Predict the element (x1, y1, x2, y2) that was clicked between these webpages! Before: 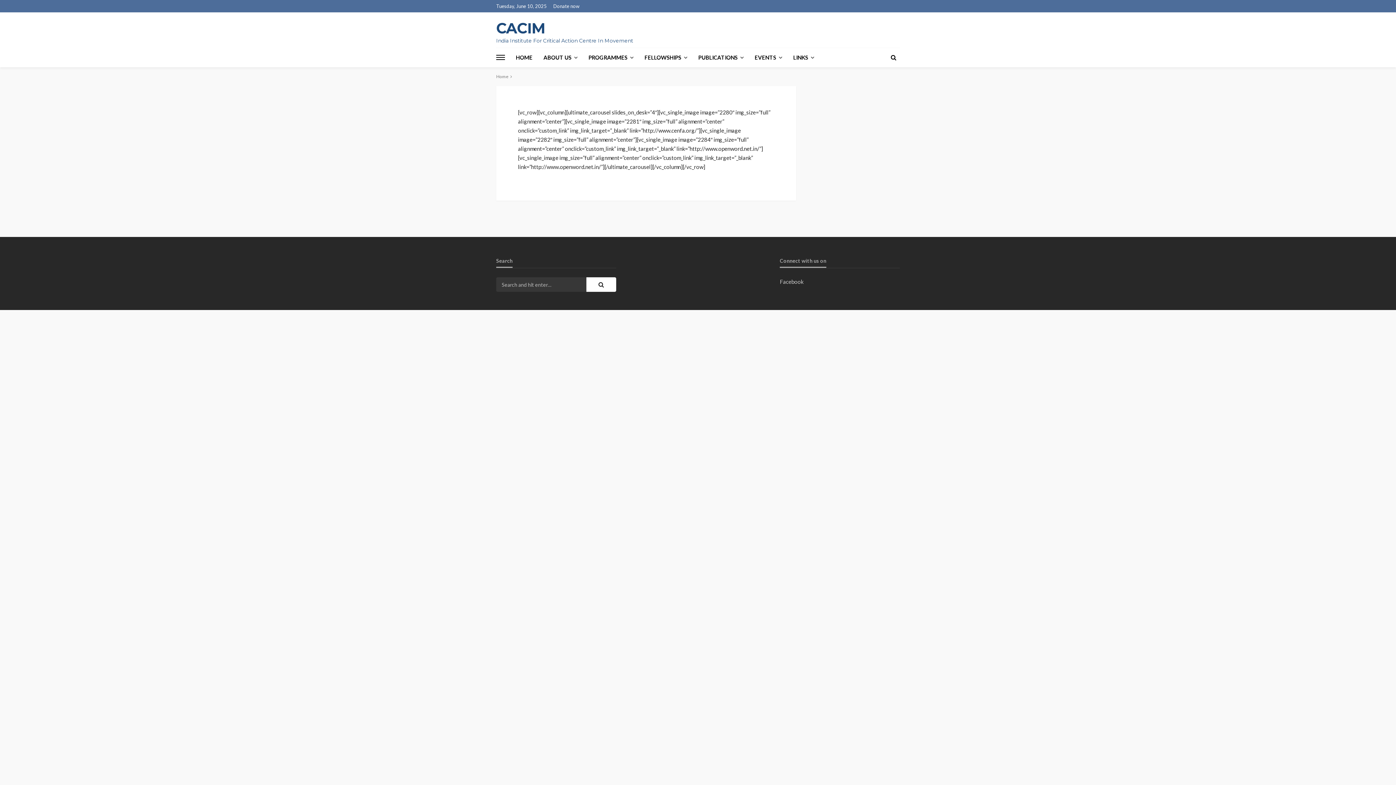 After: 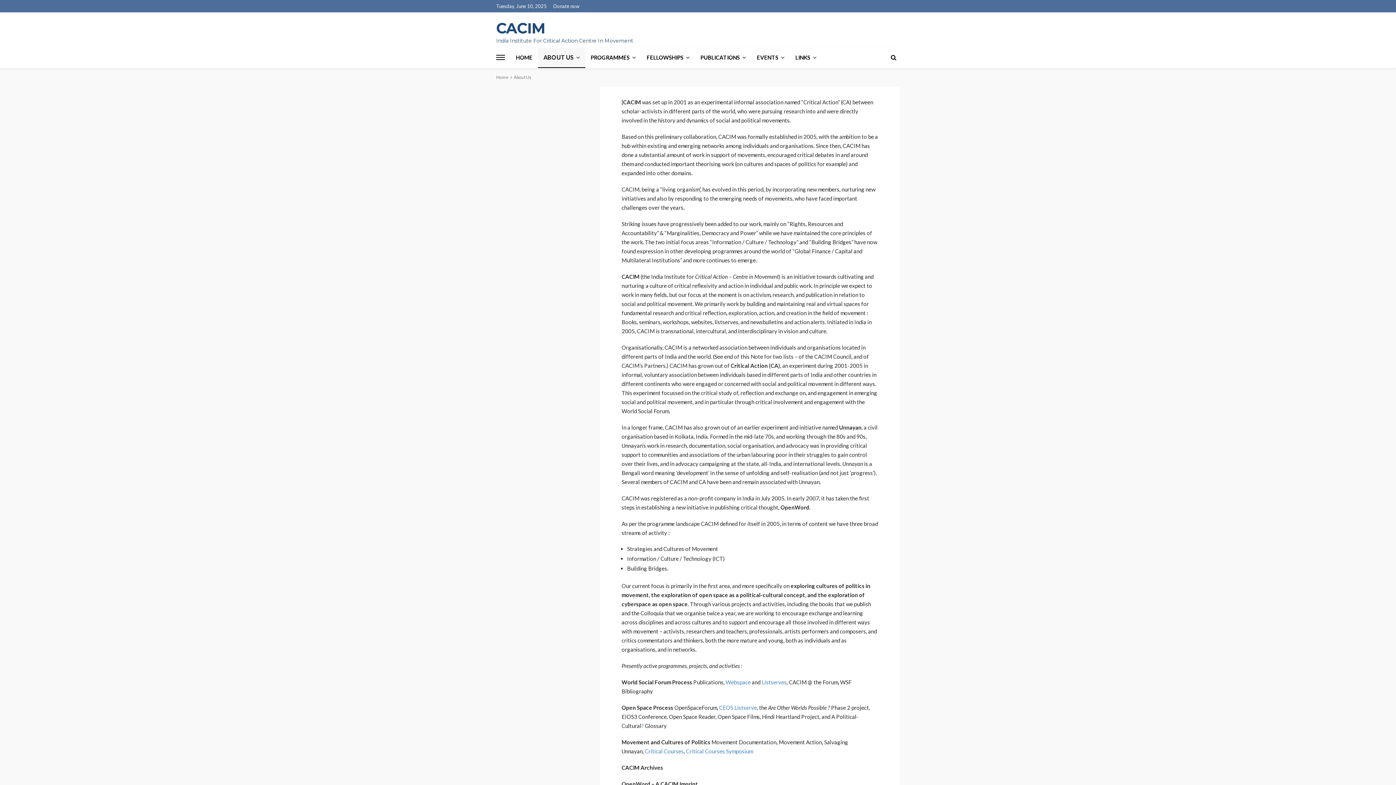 Action: label: ABOUT US bbox: (538, 48, 583, 67)